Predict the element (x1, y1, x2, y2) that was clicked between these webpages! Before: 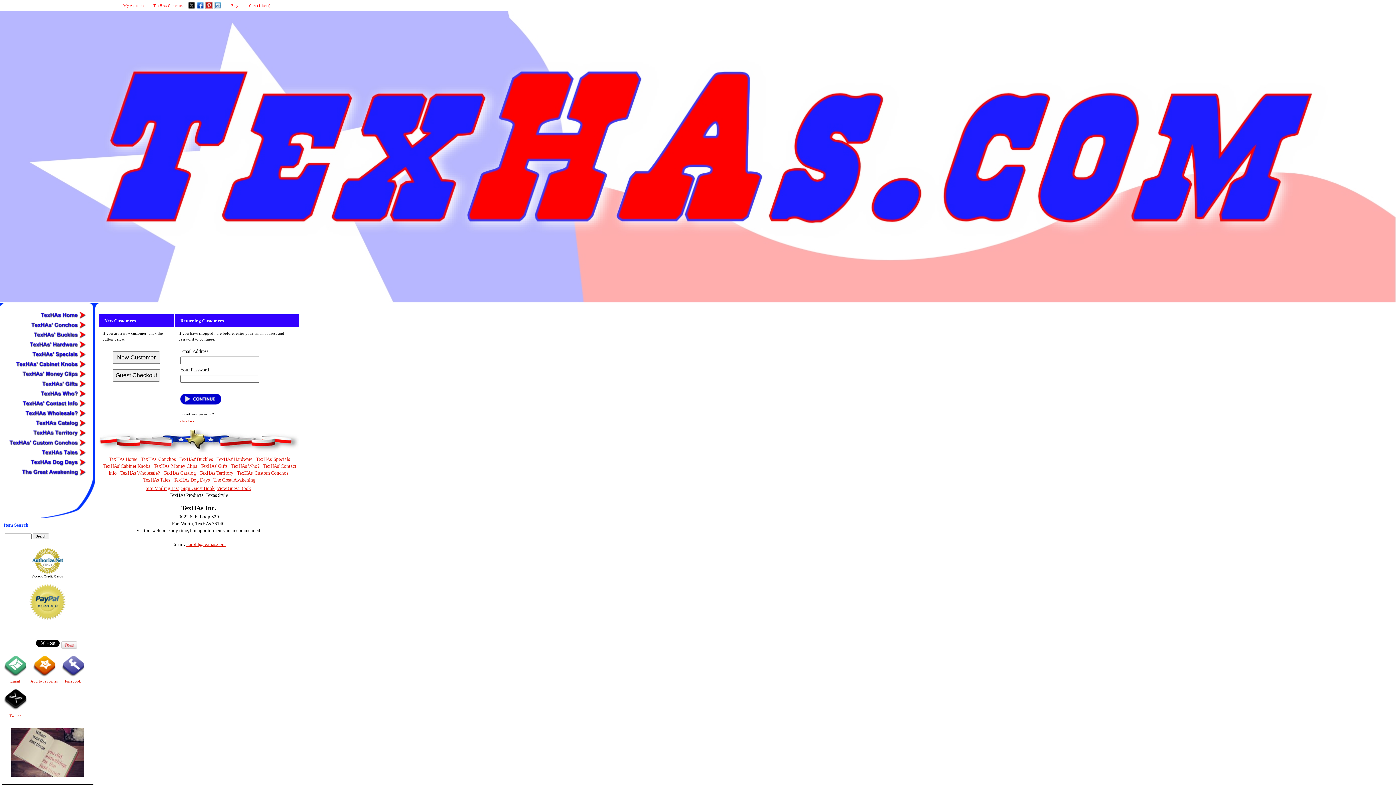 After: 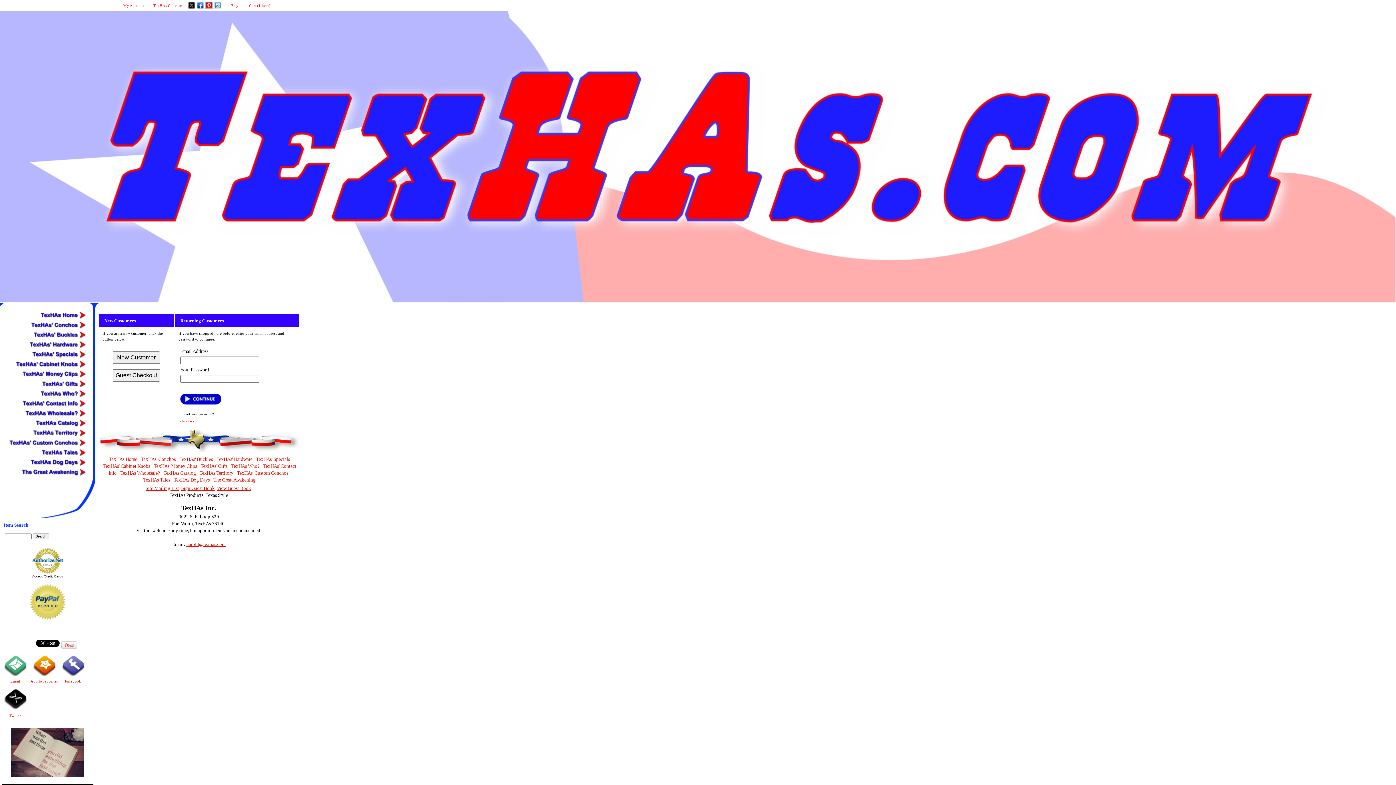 Action: bbox: (32, 574, 63, 578) label: Accept Credit Cards